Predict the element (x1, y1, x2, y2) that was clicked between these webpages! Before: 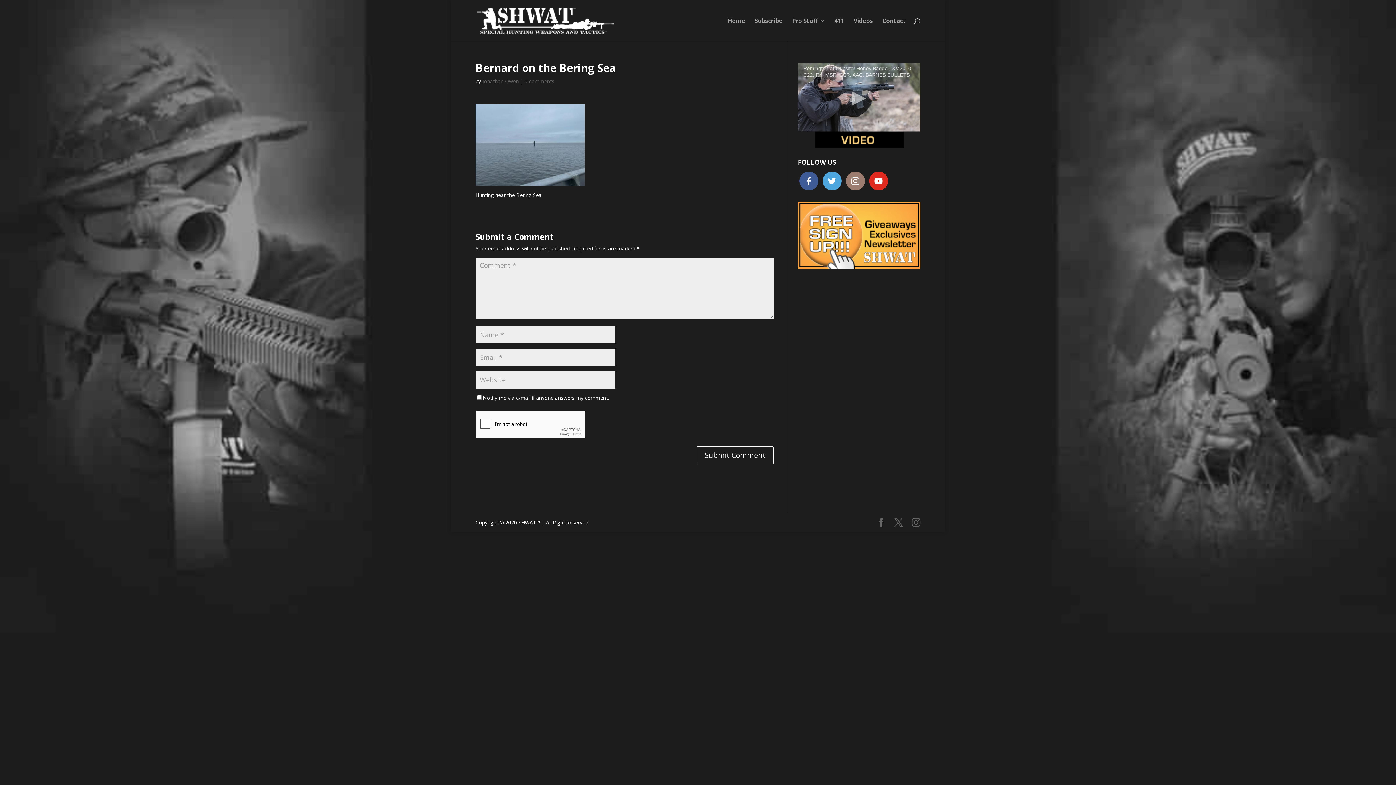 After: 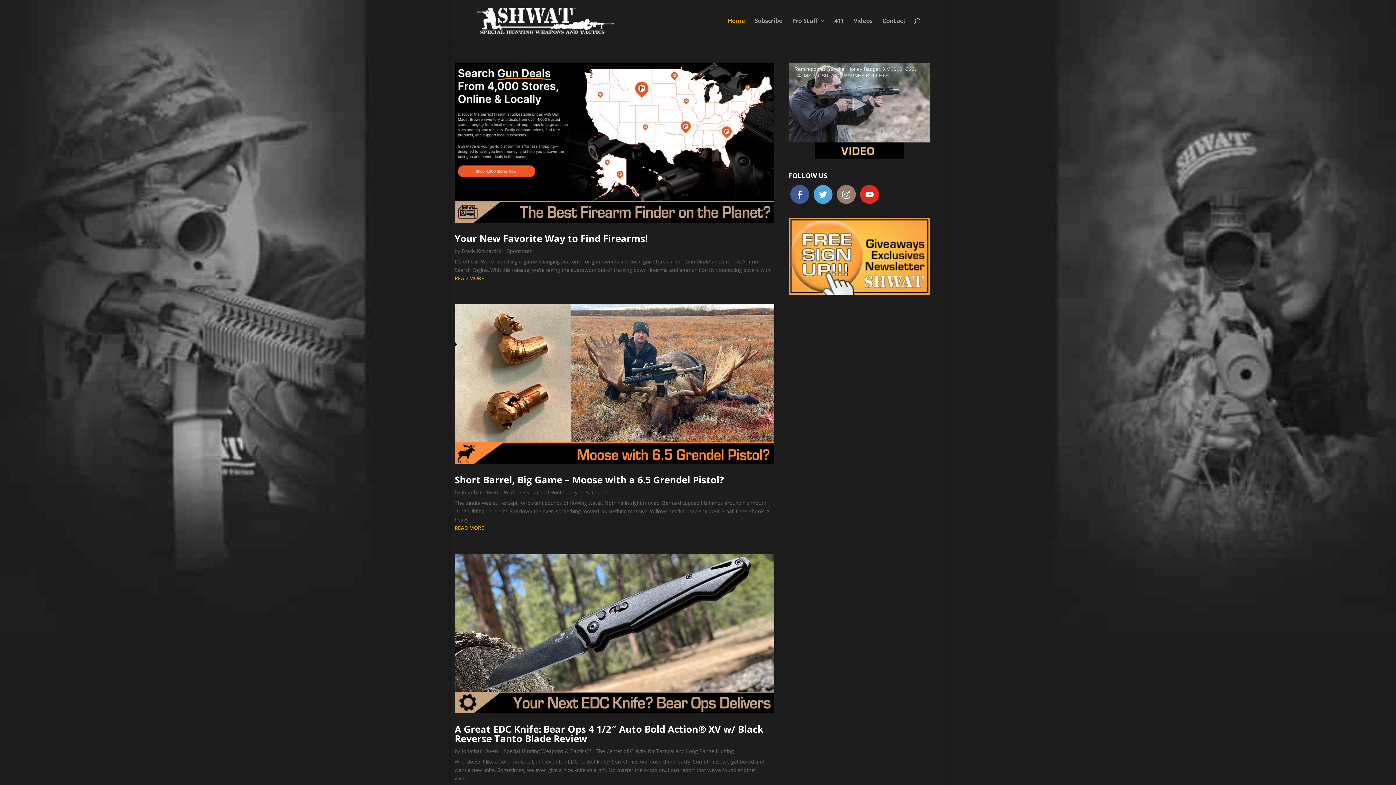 Action: bbox: (477, 16, 613, 23)